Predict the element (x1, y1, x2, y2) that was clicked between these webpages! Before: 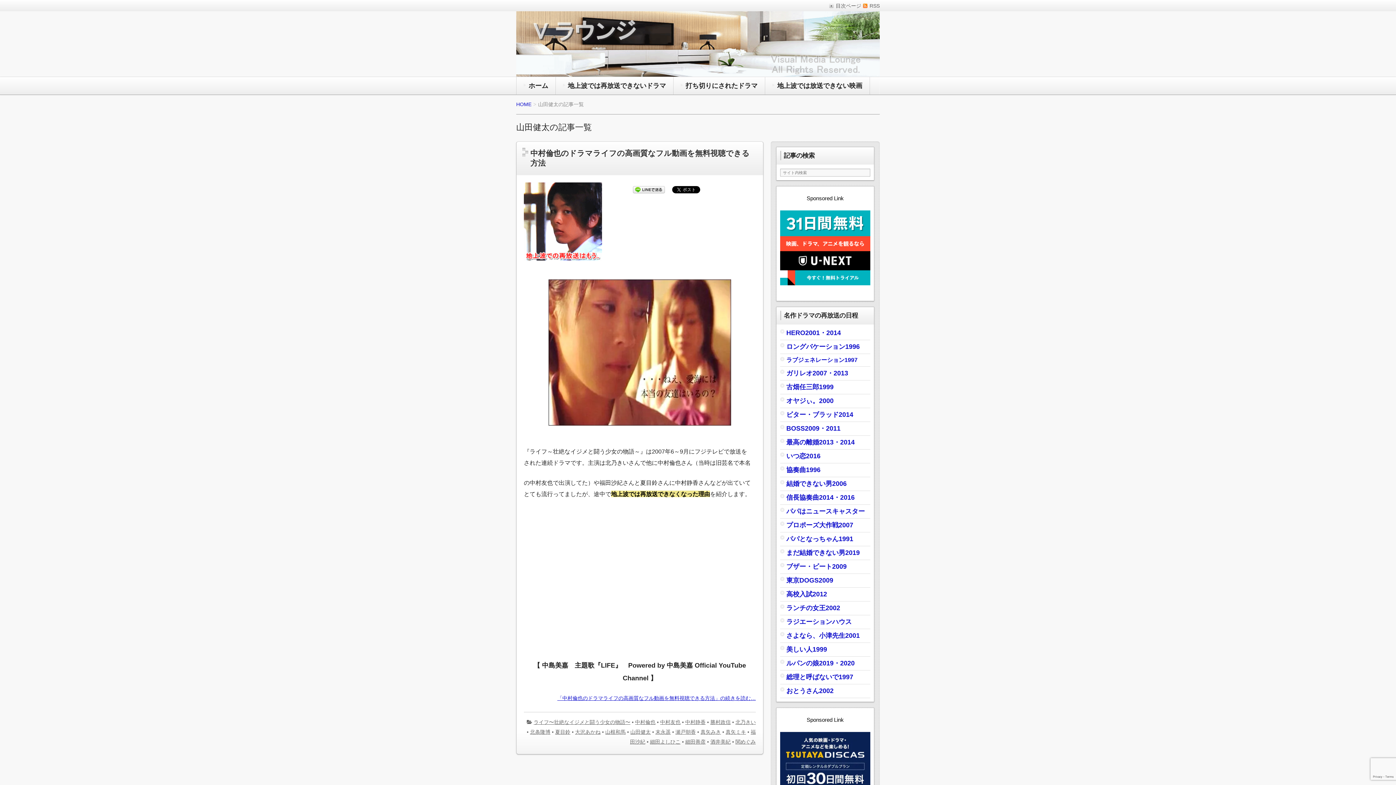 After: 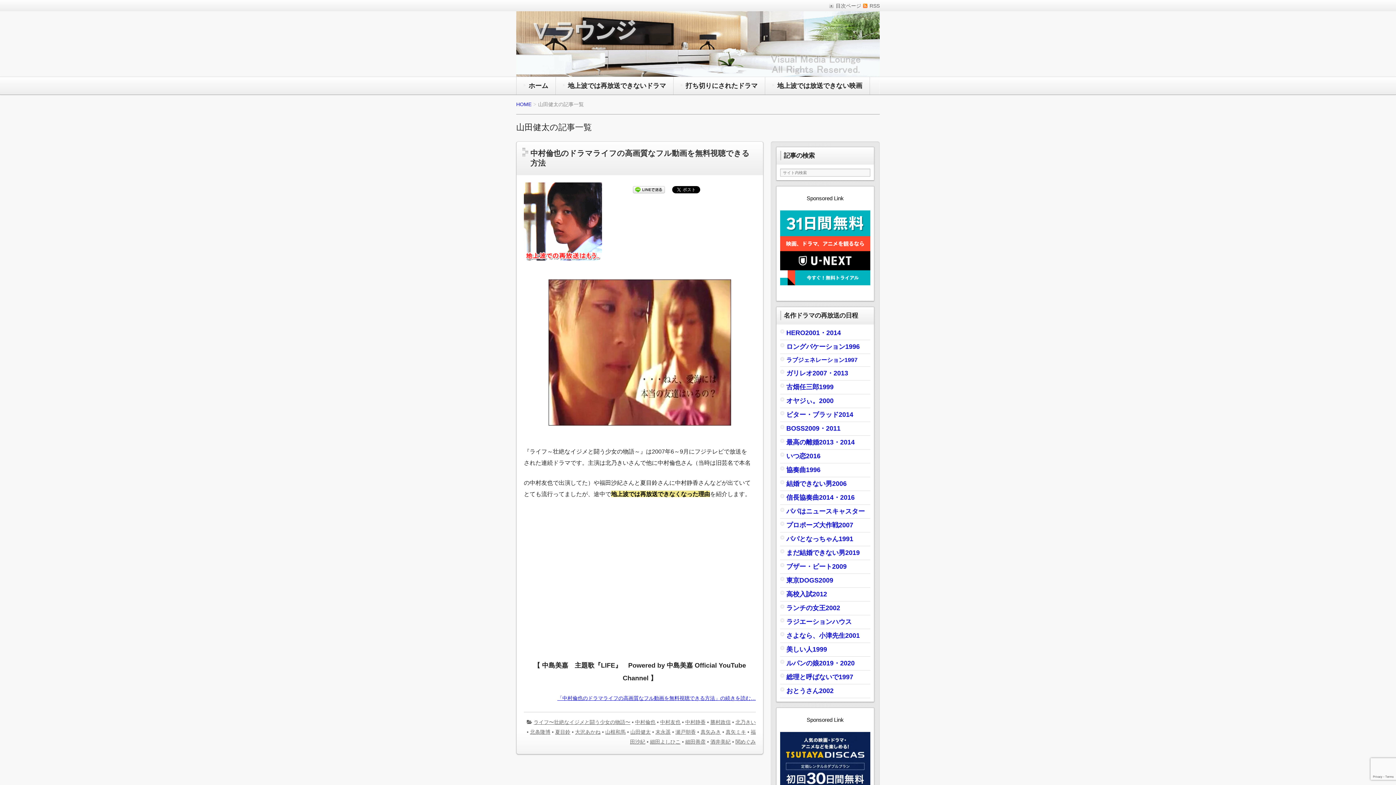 Action: bbox: (786, 674, 853, 680) label: 総理と呼ばないで1997